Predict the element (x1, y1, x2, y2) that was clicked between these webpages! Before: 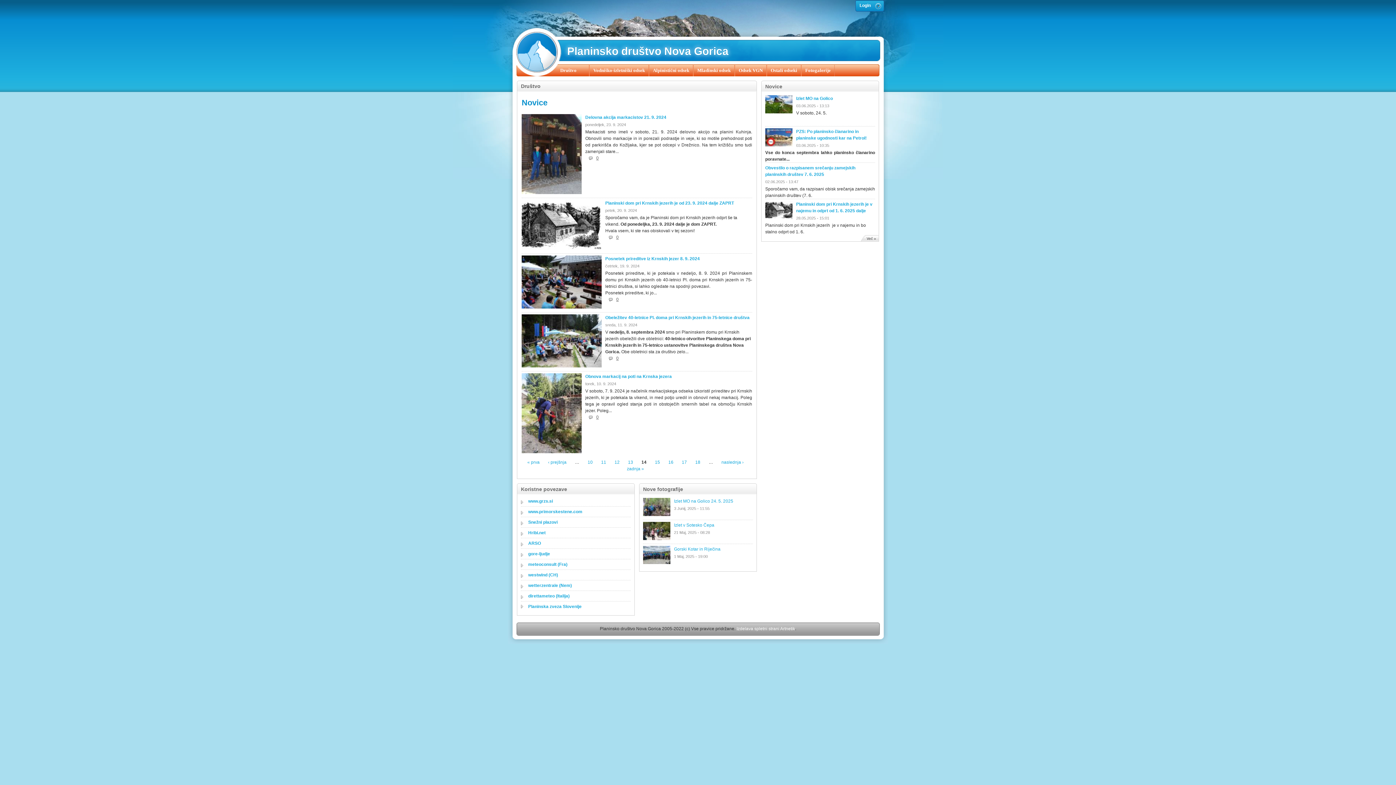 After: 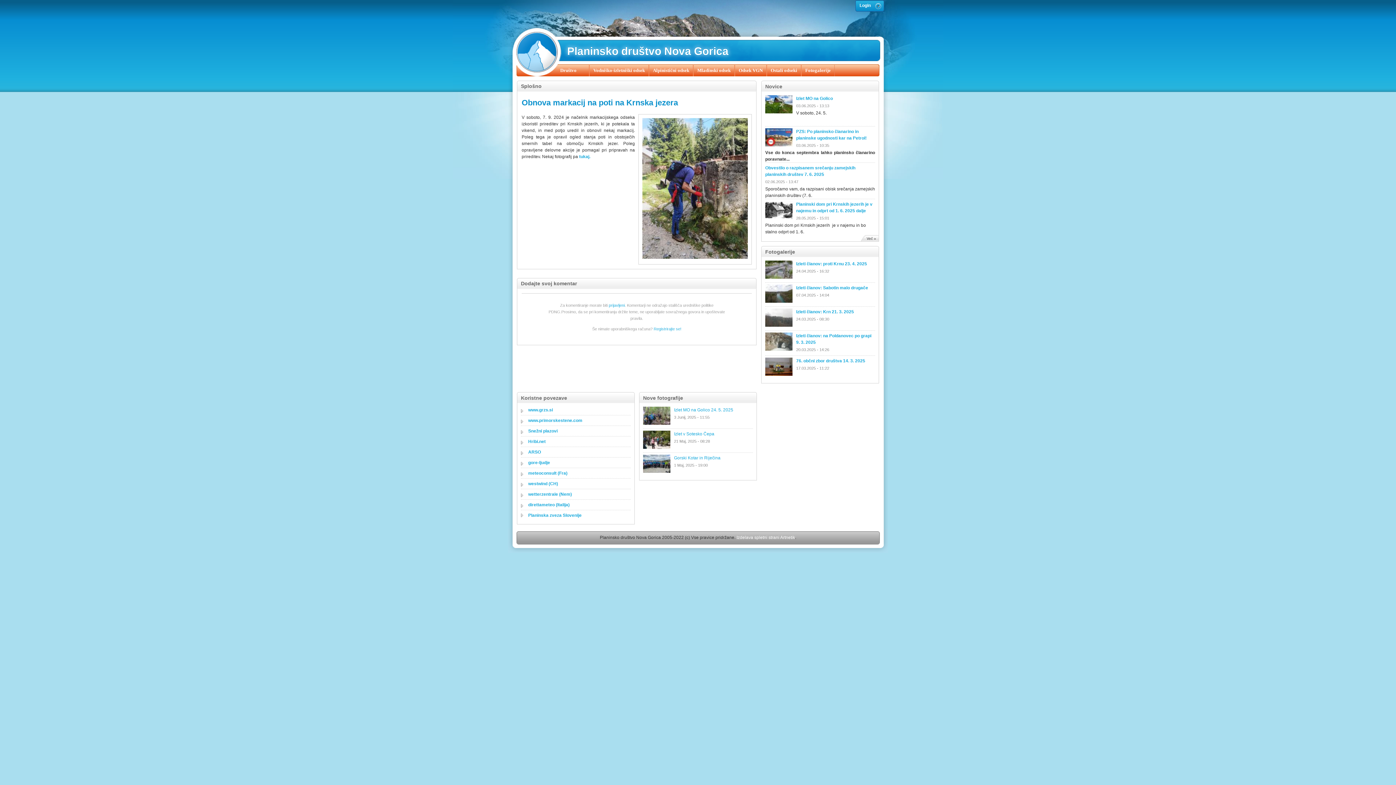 Action: label: Obnova markacij na poti na Krnska jezera bbox: (585, 374, 672, 379)